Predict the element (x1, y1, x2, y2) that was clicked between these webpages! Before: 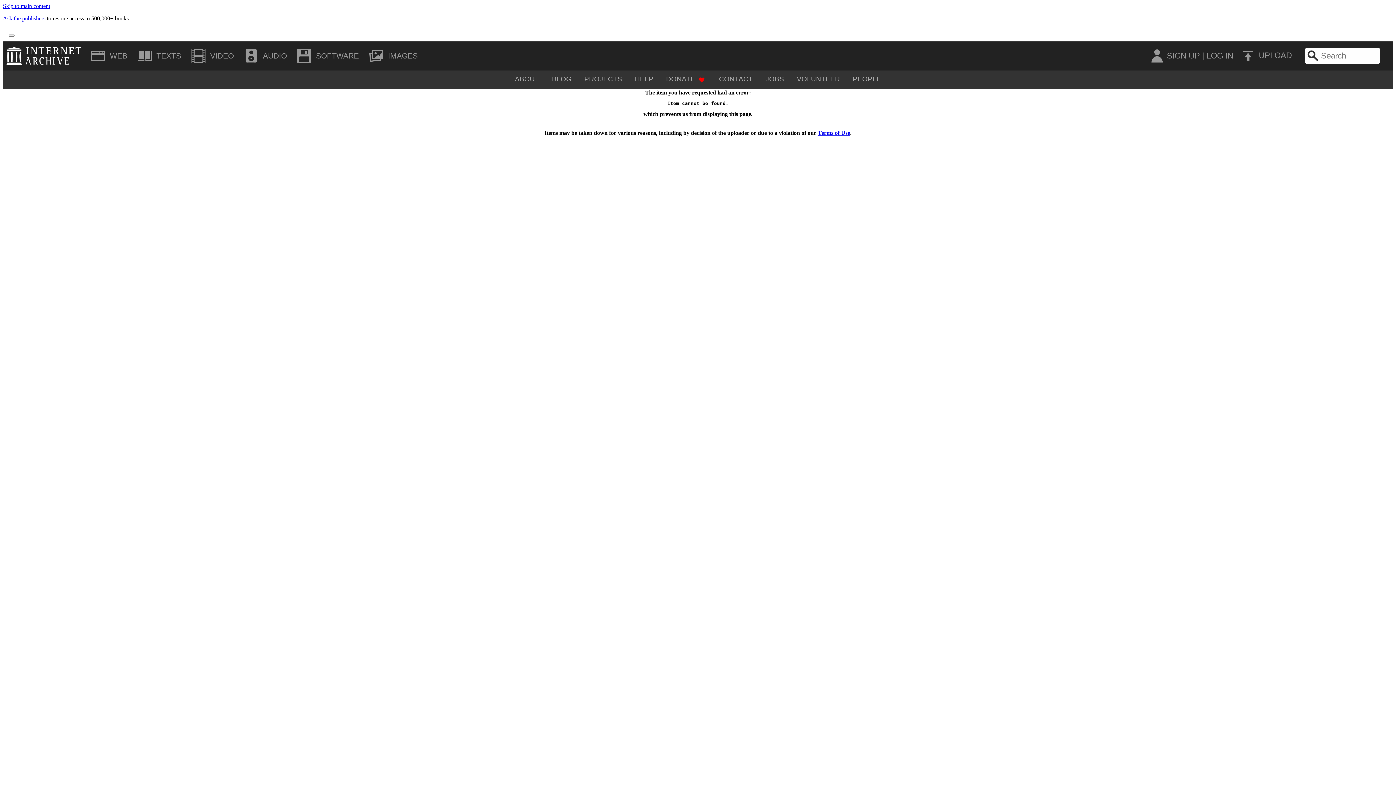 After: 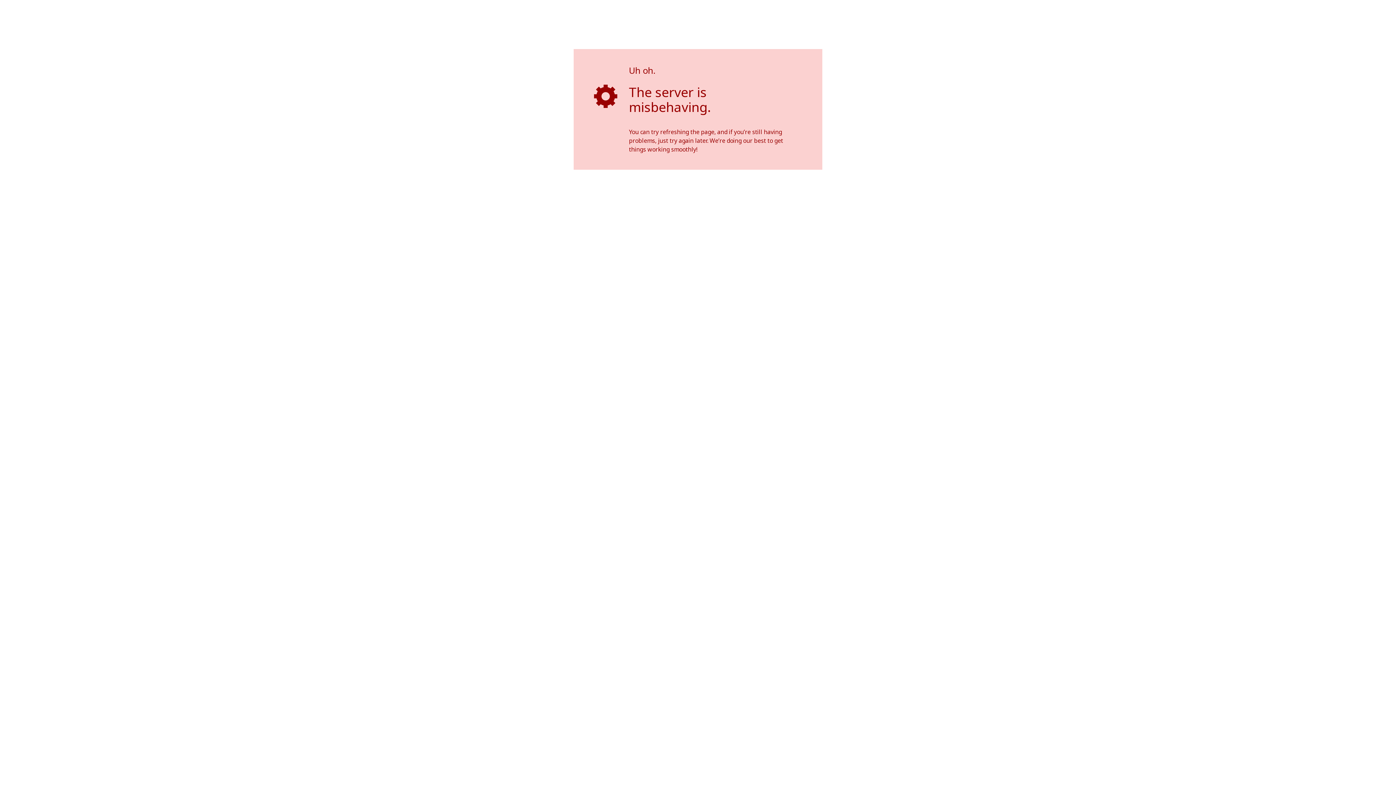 Action: bbox: (2, 15, 45, 21) label: Ask the publishers